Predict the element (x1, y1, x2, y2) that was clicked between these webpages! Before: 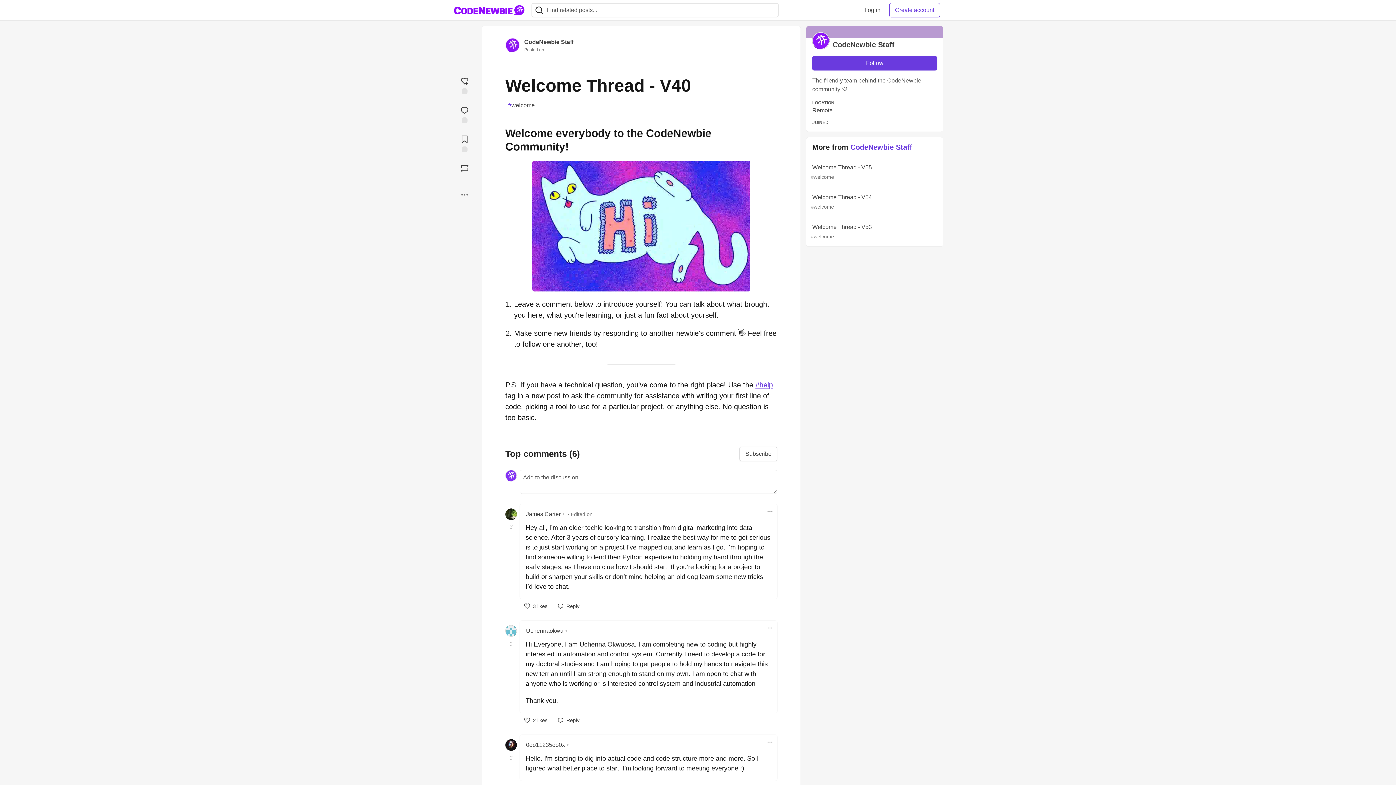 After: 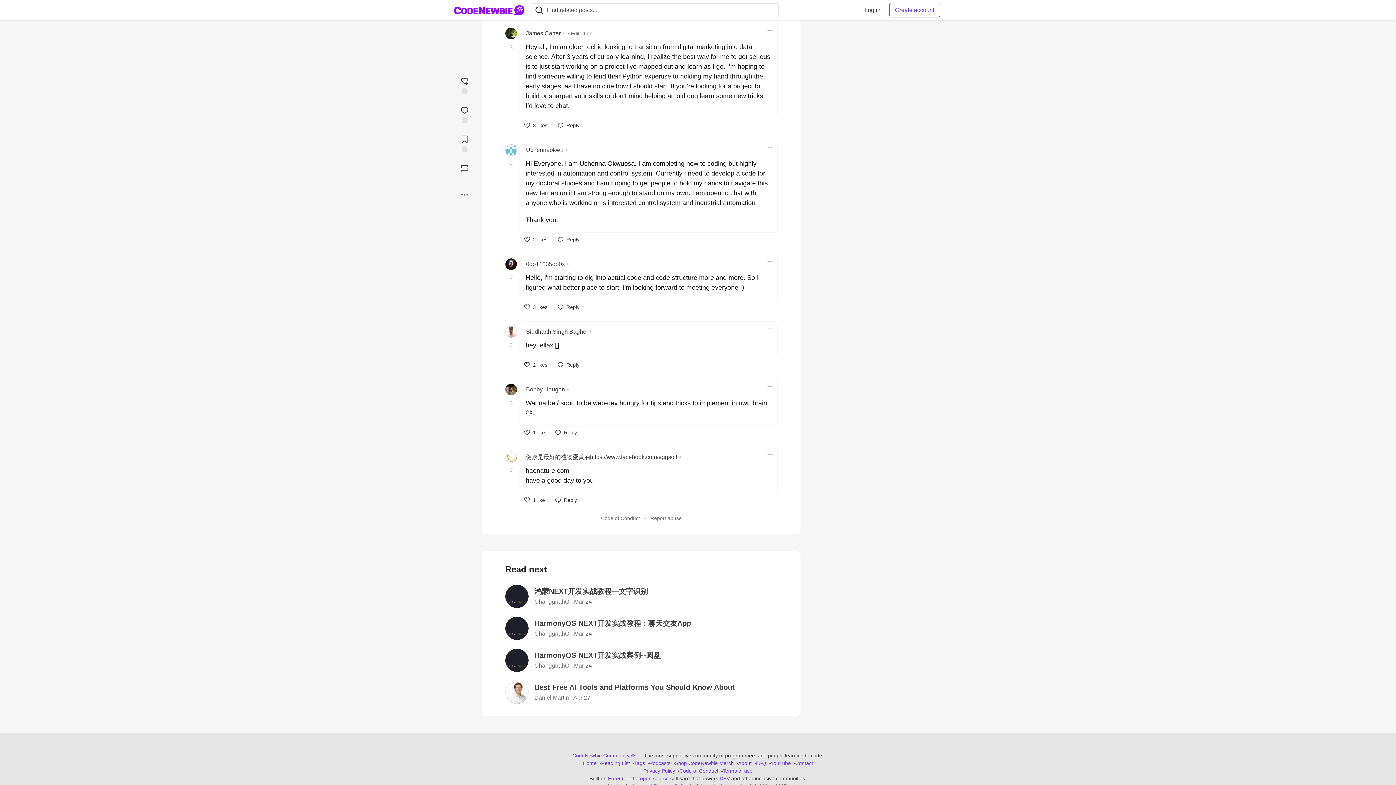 Action: bbox: (567, 510, 592, 518) label: • Edited on